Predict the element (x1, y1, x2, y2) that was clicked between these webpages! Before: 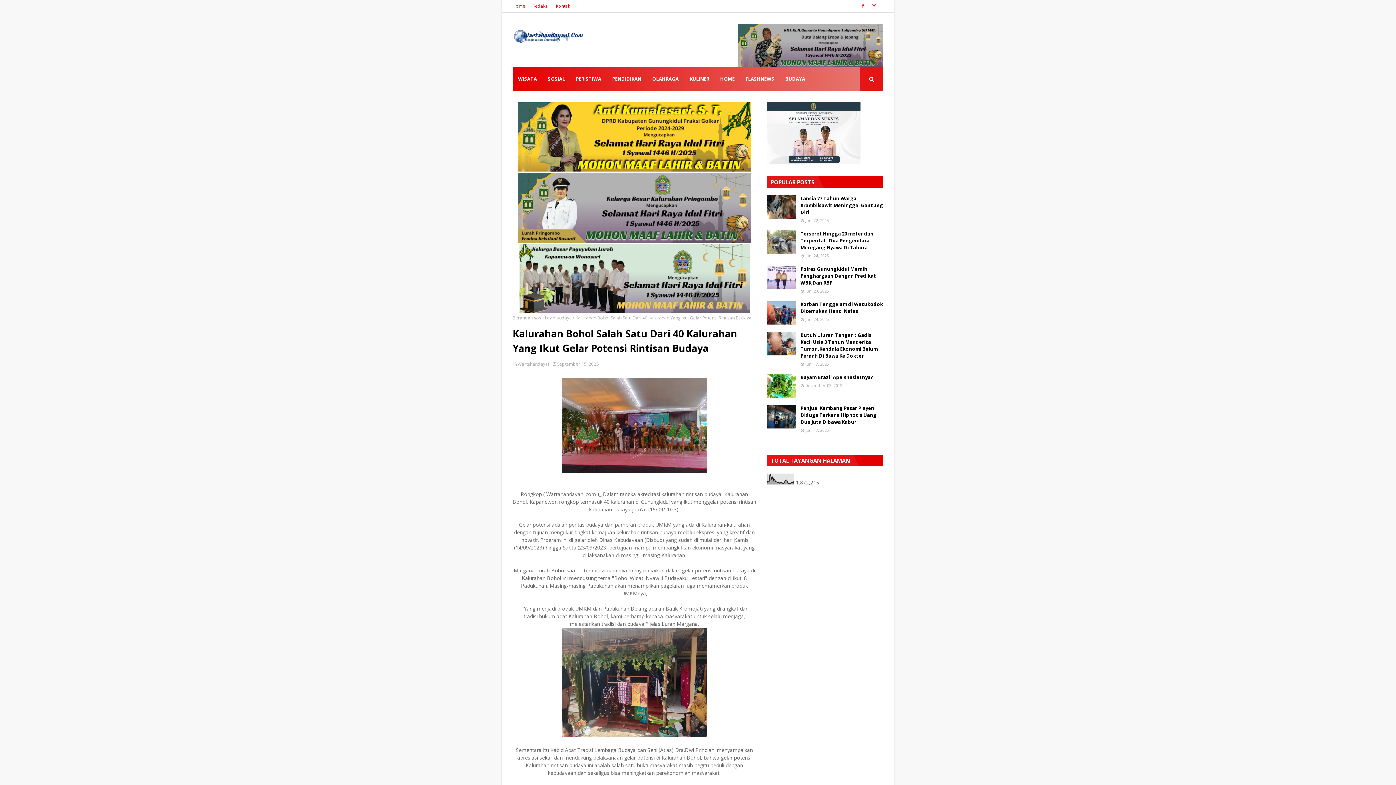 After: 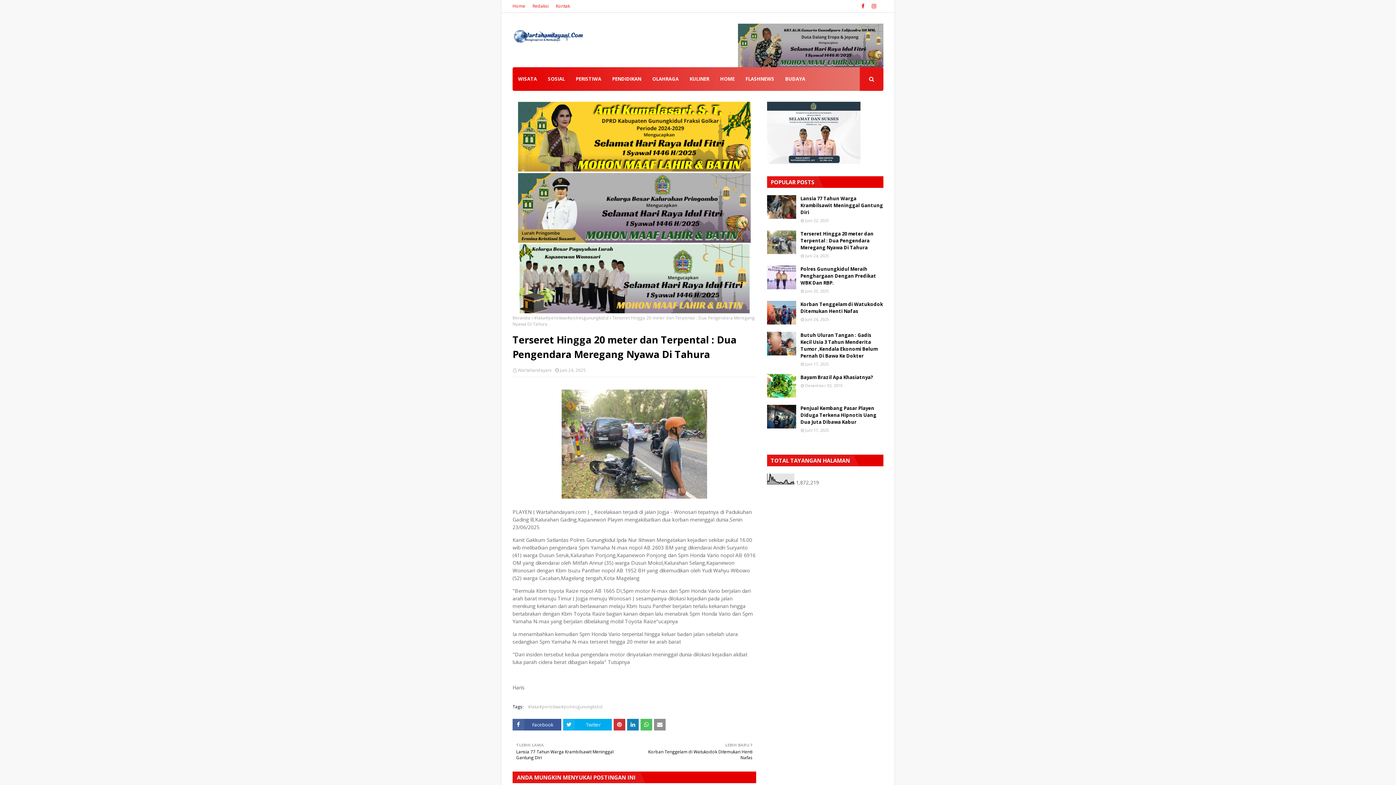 Action: bbox: (767, 230, 796, 254)